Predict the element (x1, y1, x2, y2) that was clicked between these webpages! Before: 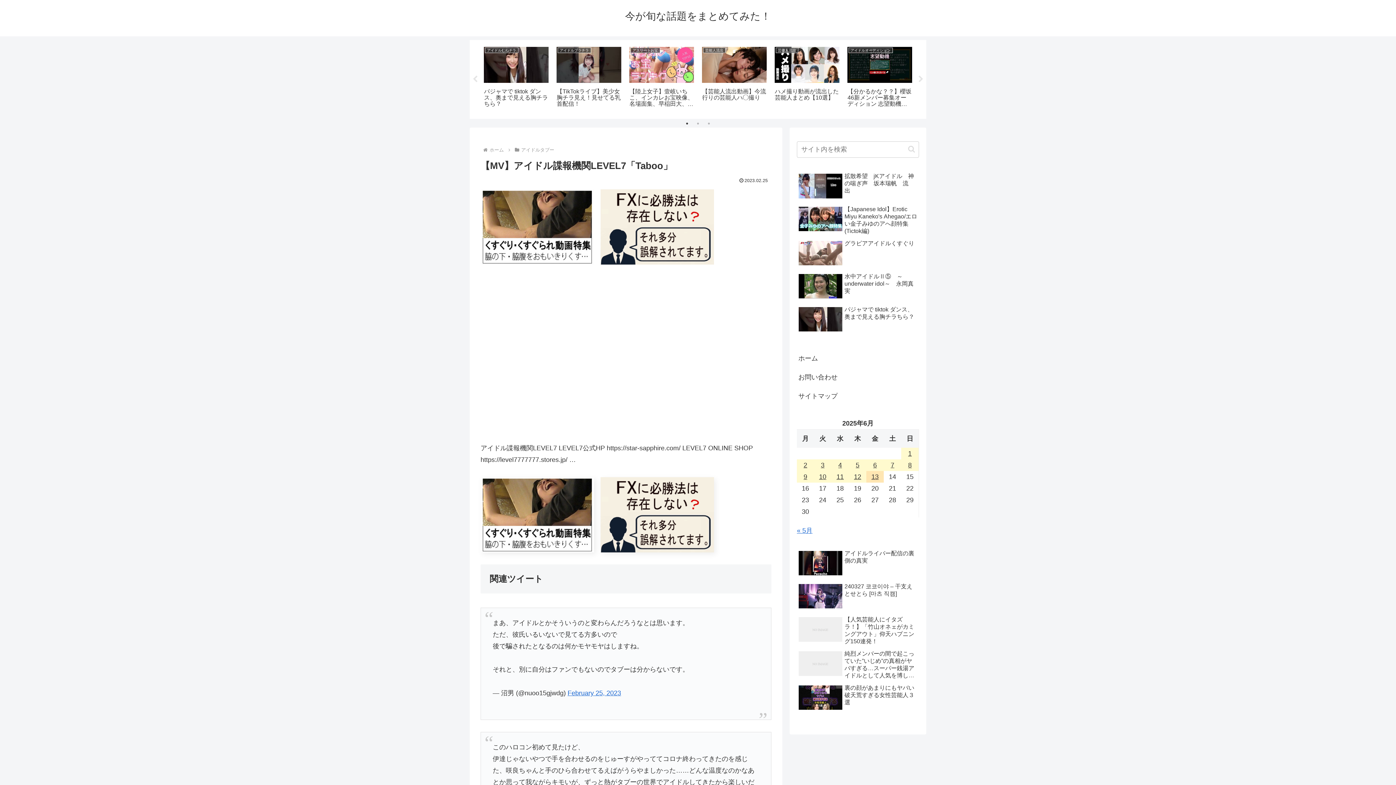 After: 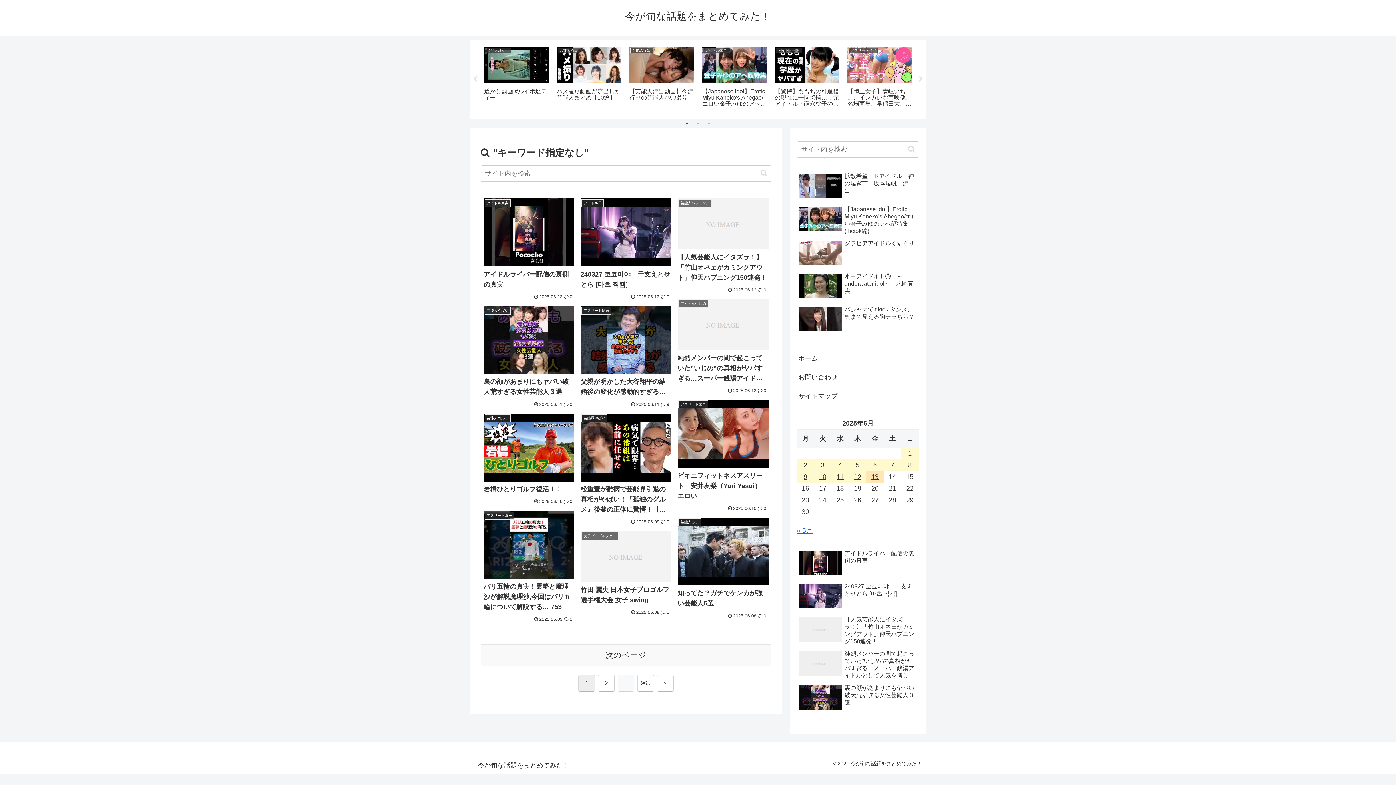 Action: bbox: (905, 145, 918, 153) label: button